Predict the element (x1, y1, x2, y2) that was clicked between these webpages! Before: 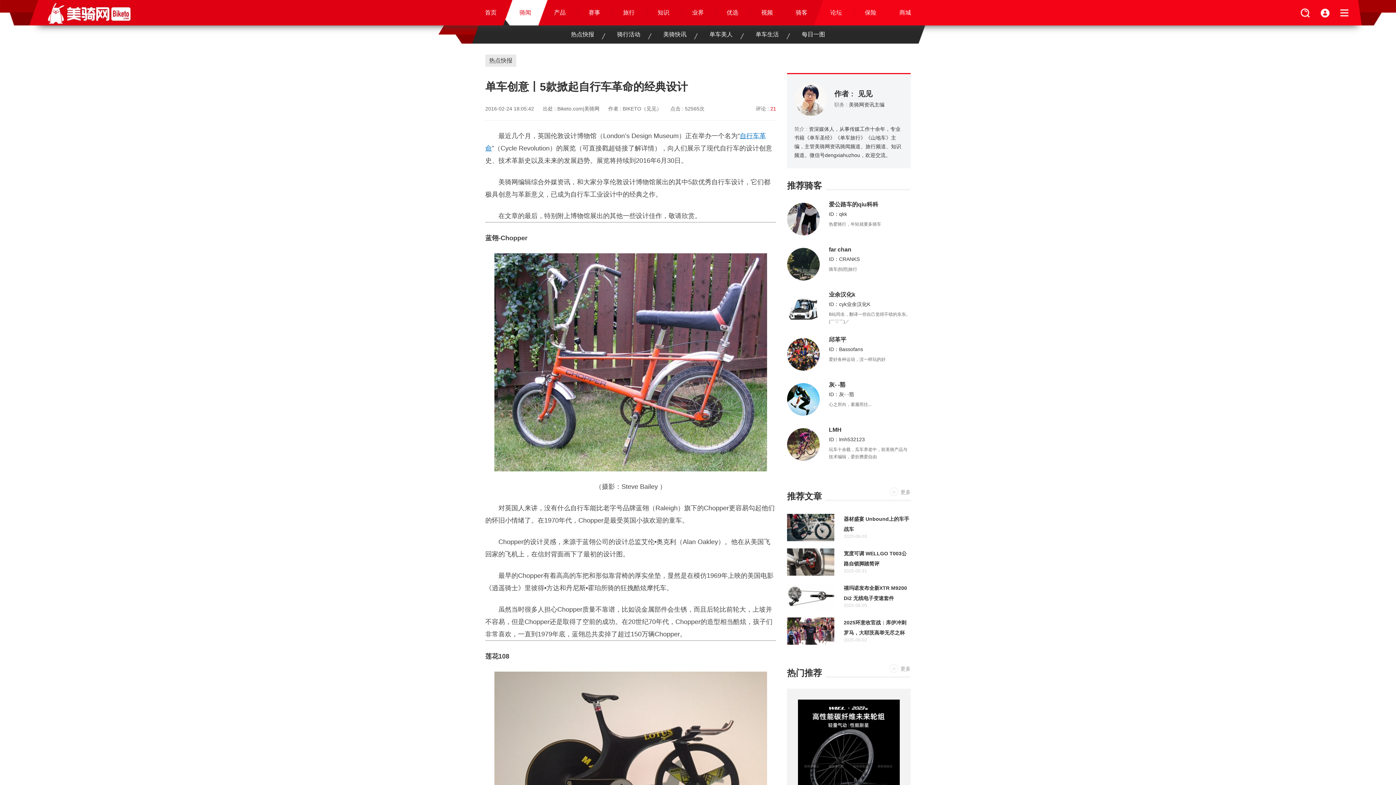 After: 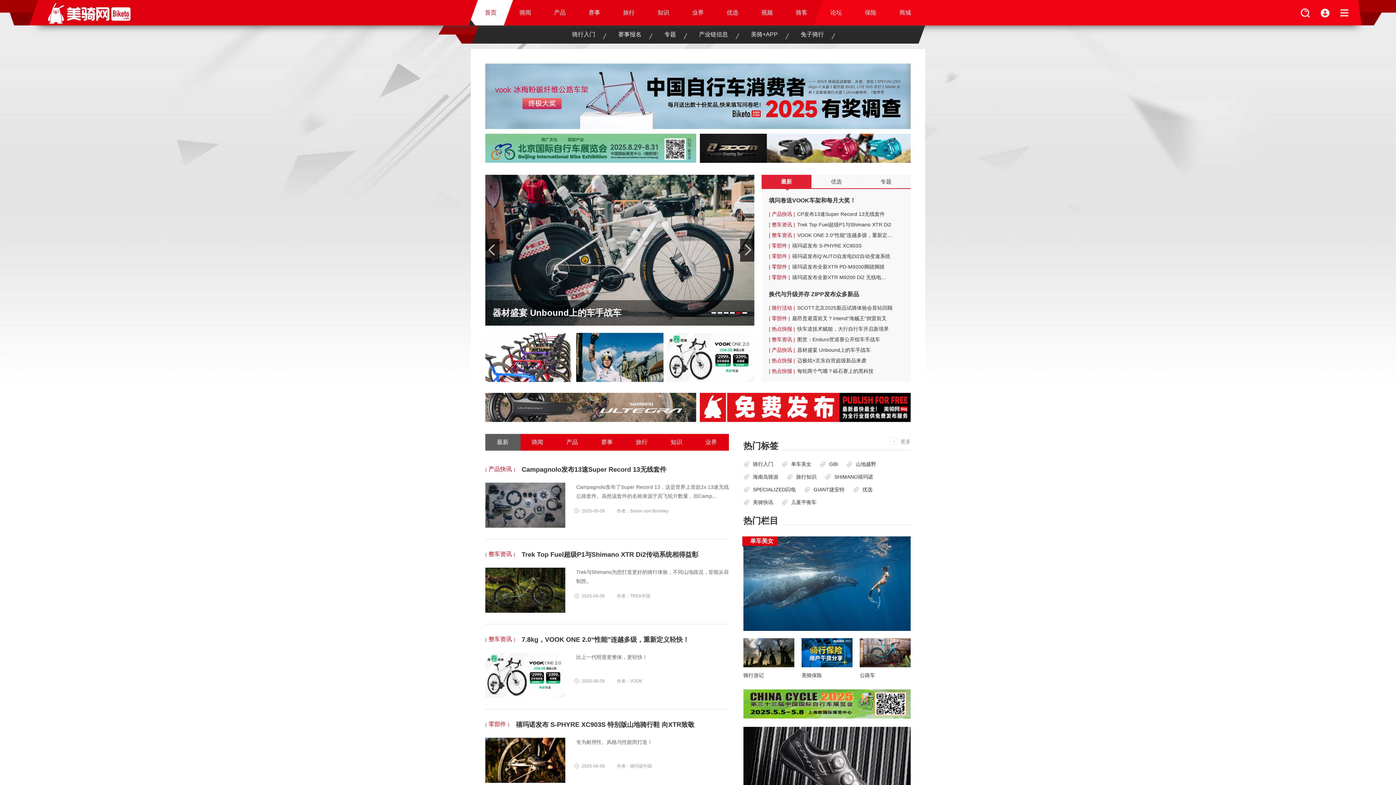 Action: bbox: (45, 0, 132, 25)